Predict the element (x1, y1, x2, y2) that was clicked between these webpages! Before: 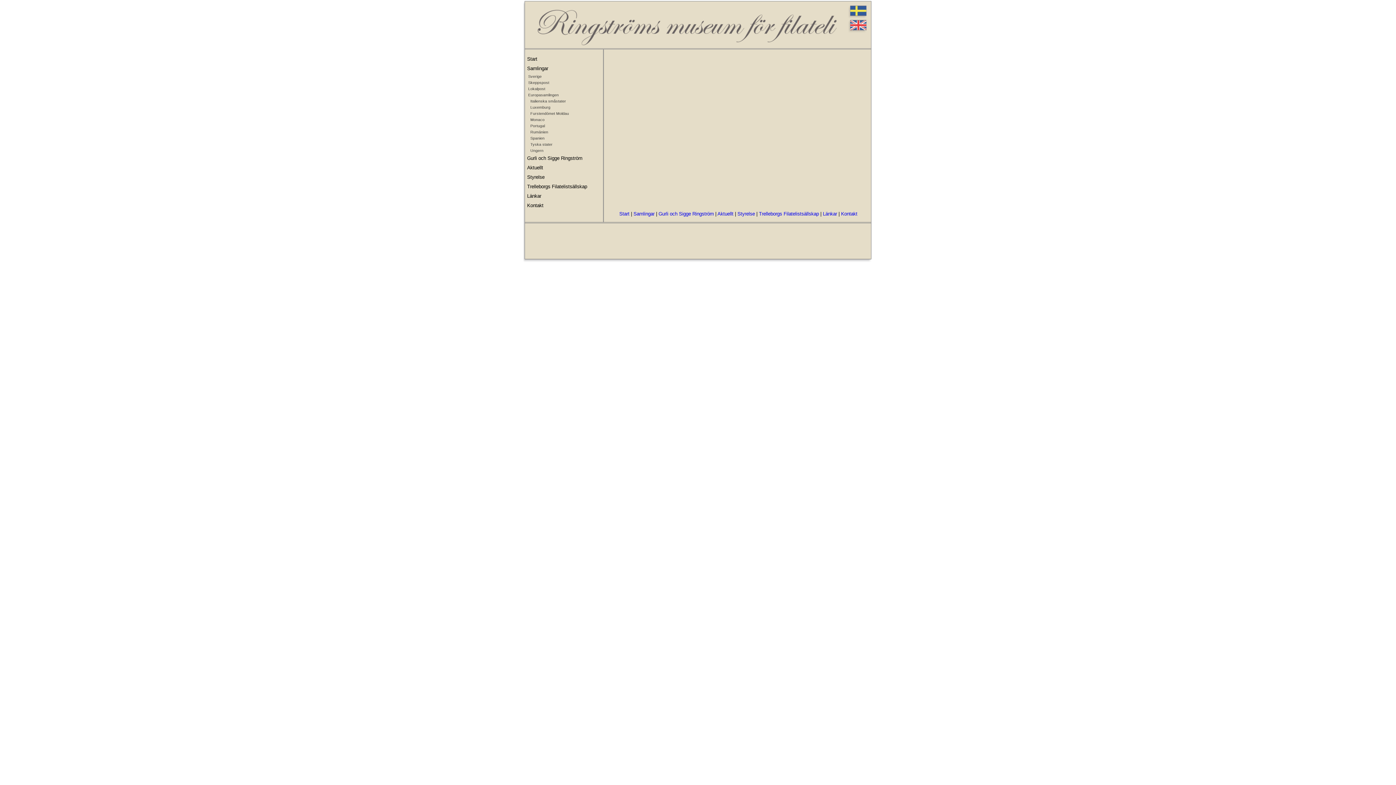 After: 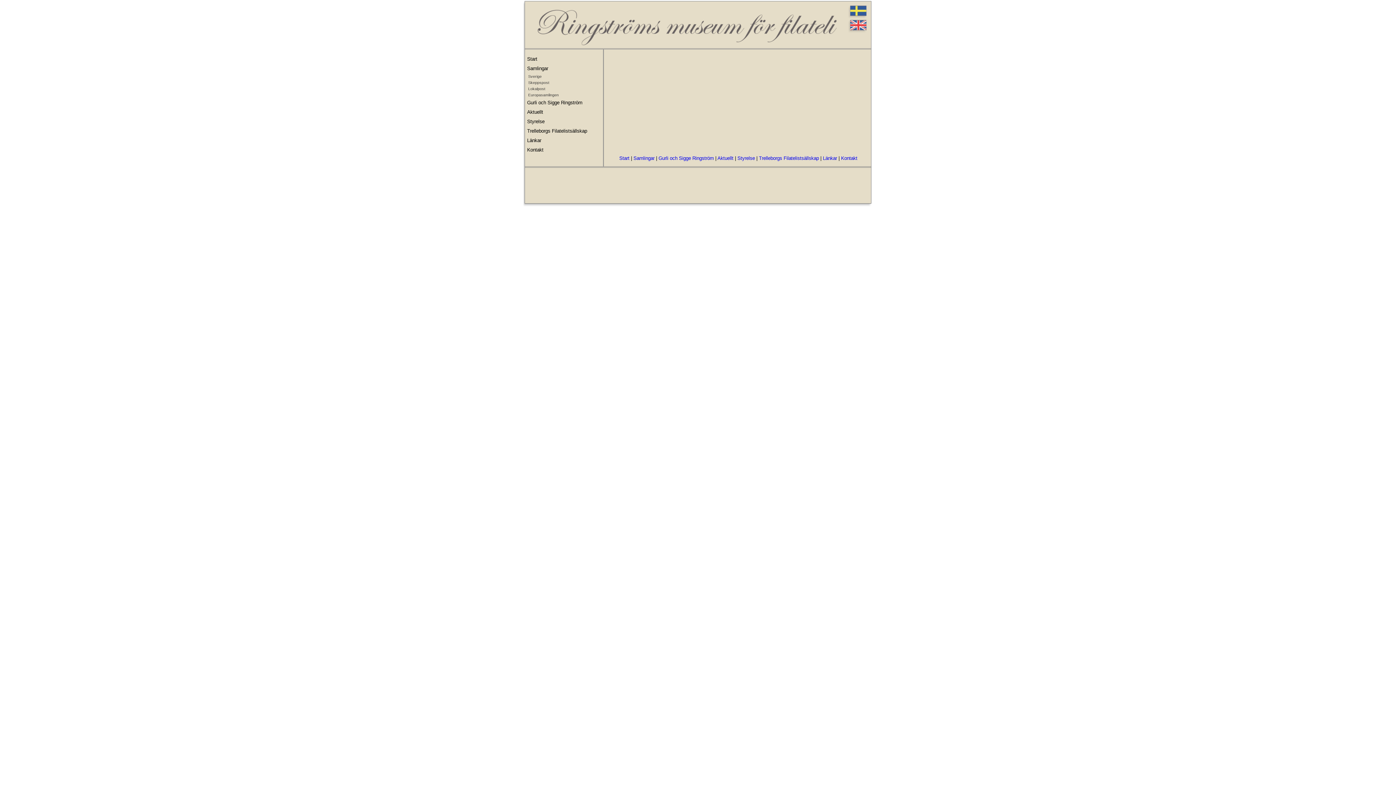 Action: label: Samlingar bbox: (633, 211, 654, 216)